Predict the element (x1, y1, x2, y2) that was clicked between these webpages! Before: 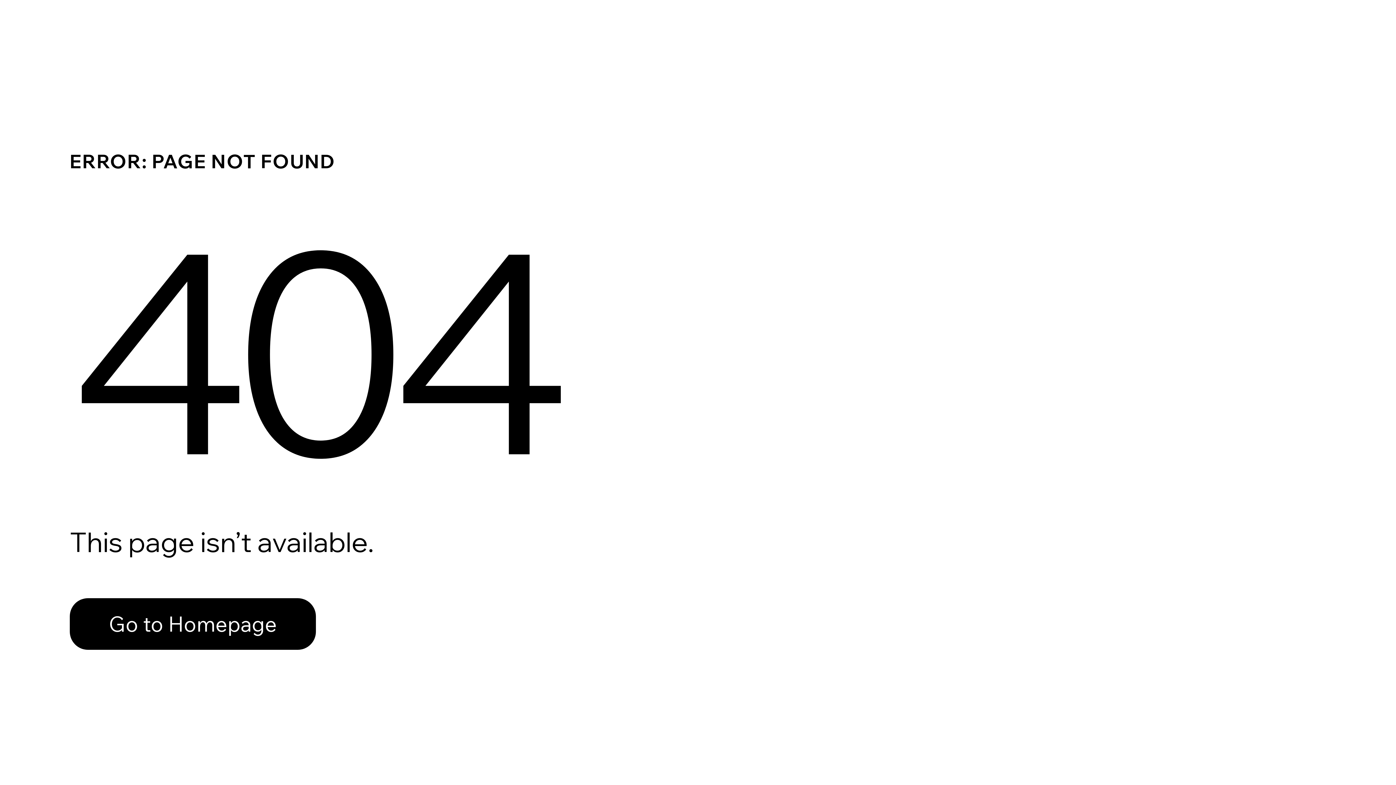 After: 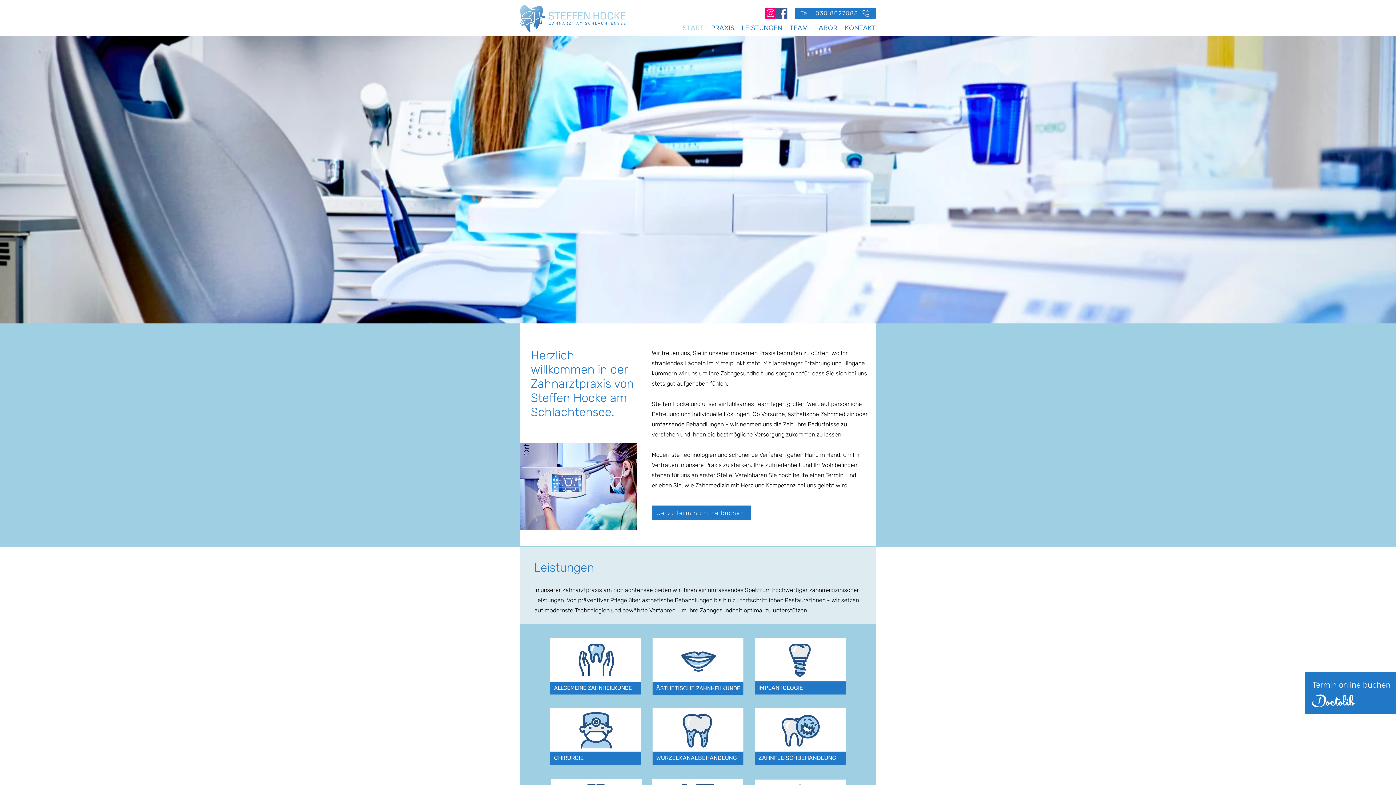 Action: label: Go to Homepage bbox: (69, 582, 768, 659)